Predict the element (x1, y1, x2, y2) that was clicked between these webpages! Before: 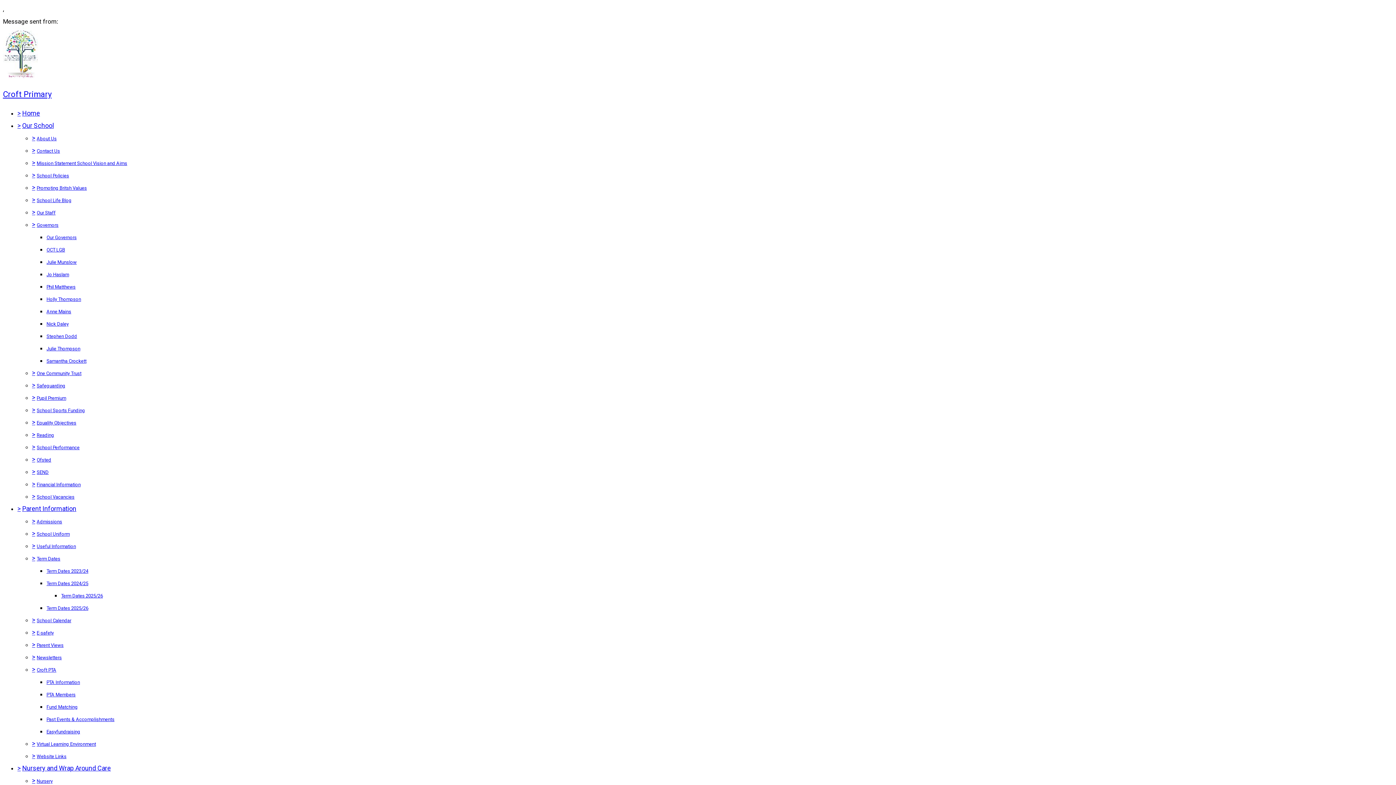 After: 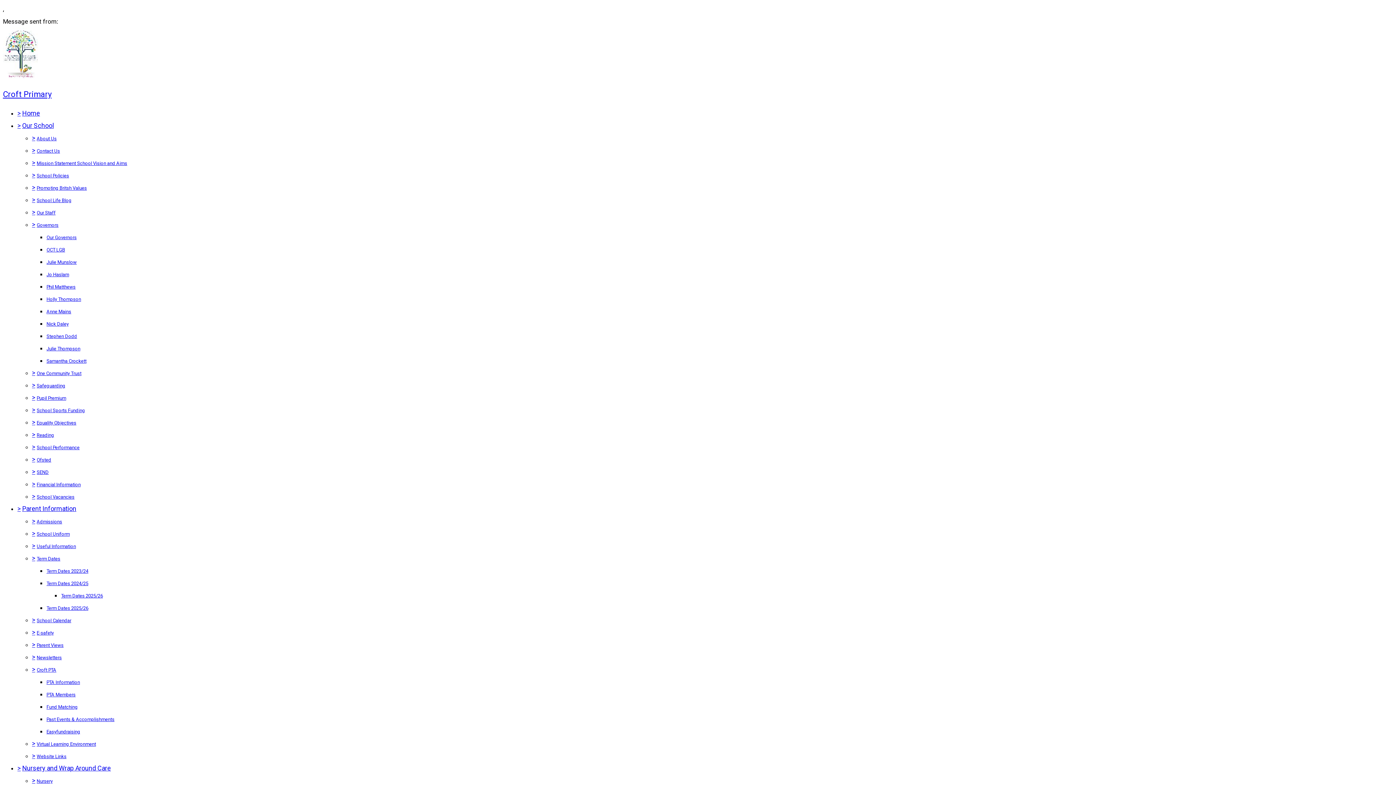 Action: bbox: (22, 109, 40, 116) label: Home